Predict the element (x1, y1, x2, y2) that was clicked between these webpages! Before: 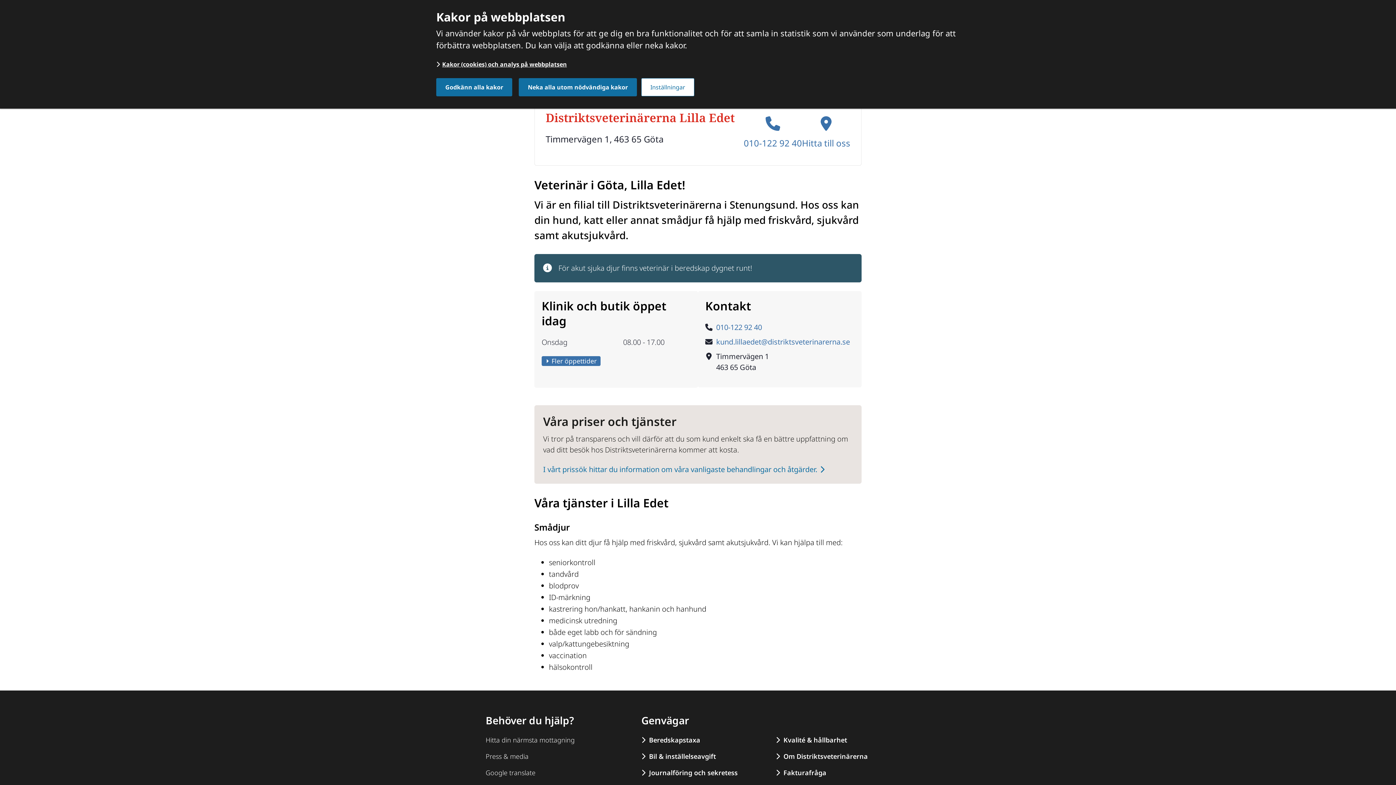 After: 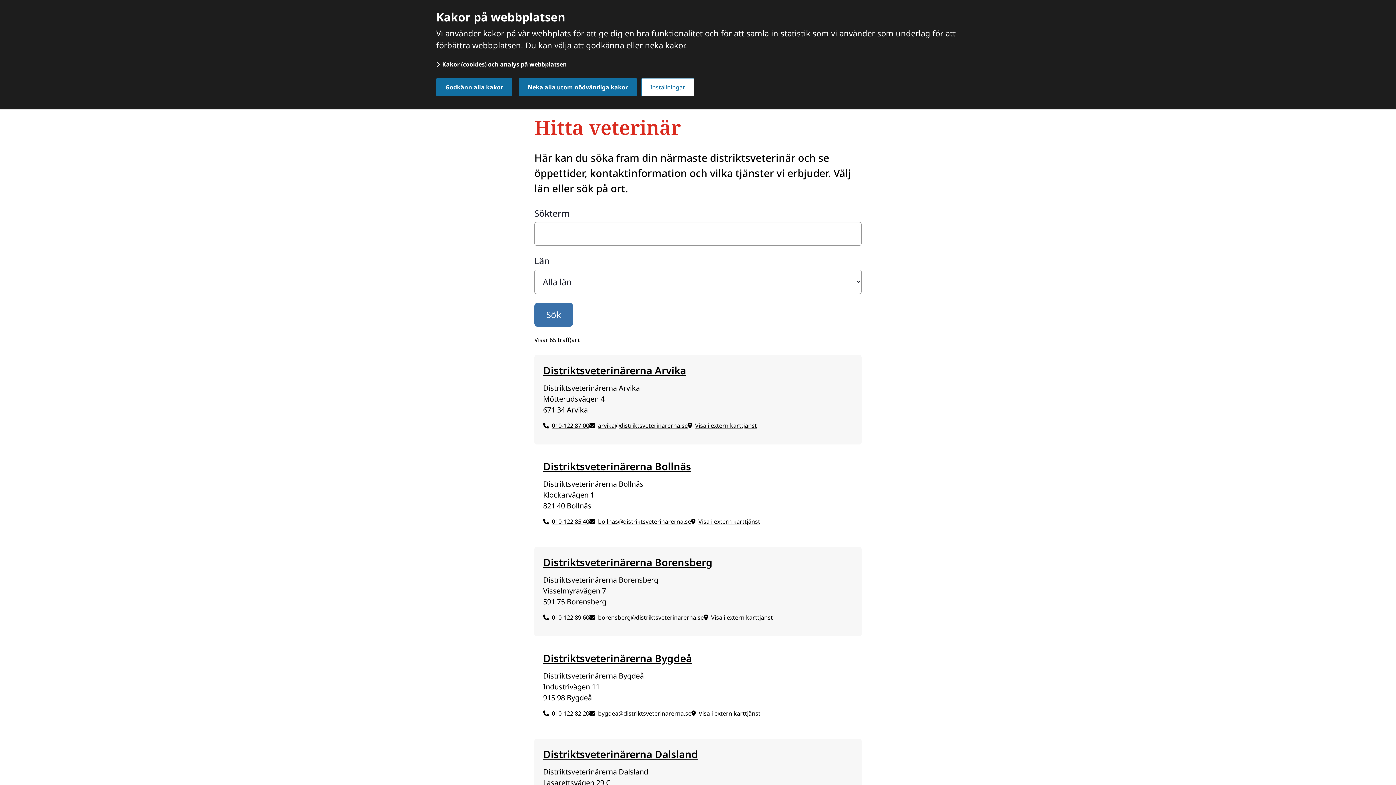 Action: label: Hitta din närmsta mottagning bbox: (485, 732, 641, 748)